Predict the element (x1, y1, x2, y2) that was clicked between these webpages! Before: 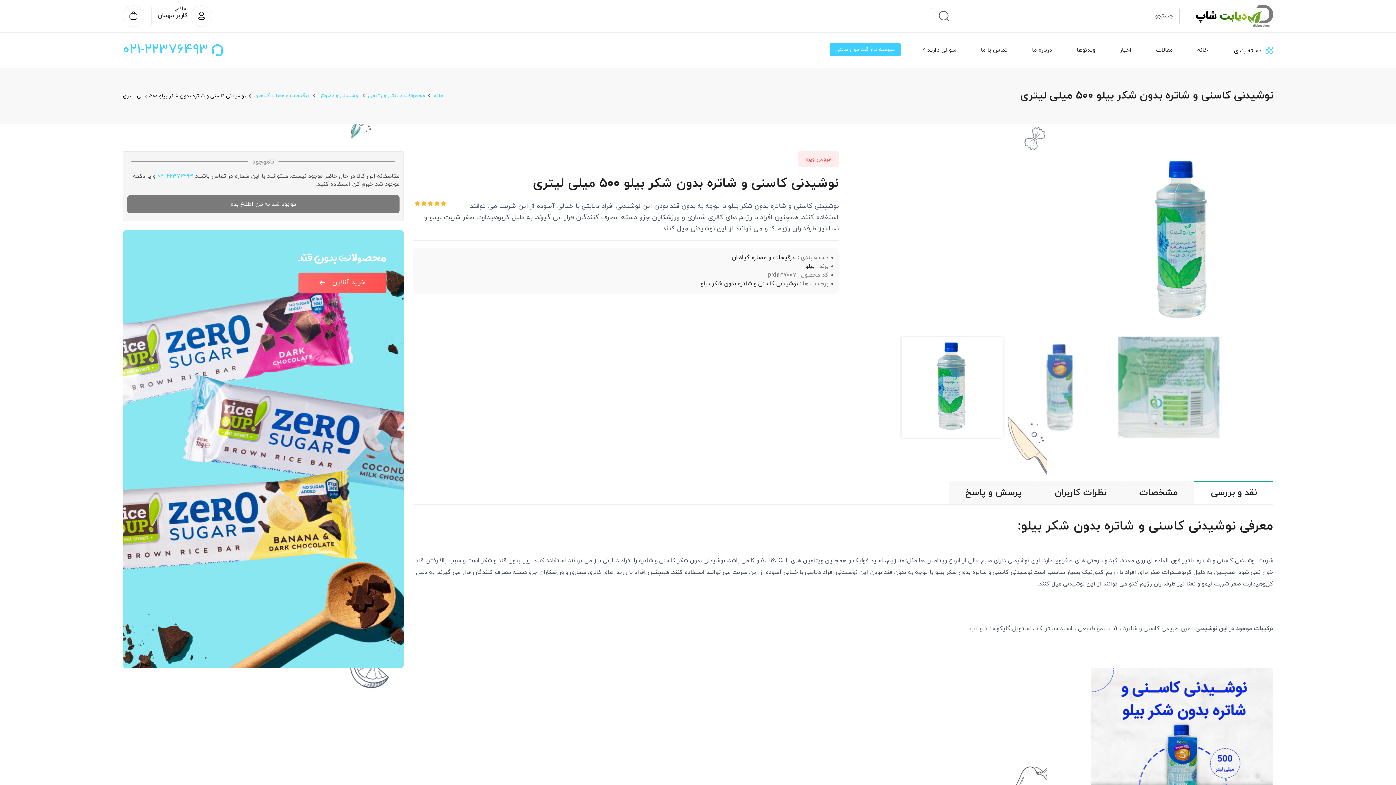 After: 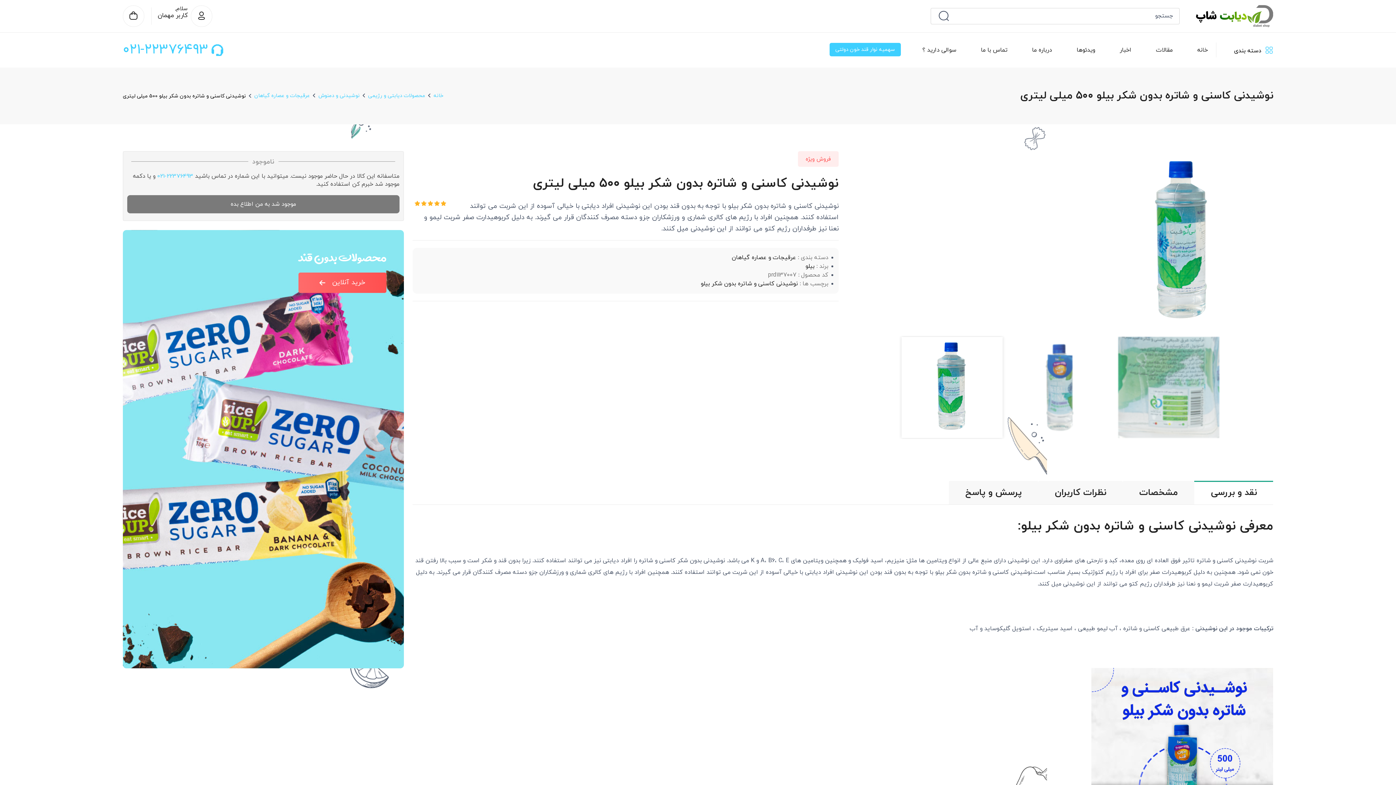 Action: label: نوشیدنی کاسنی و شاتره بدون شکر بیلو bbox: (700, 280, 798, 288)